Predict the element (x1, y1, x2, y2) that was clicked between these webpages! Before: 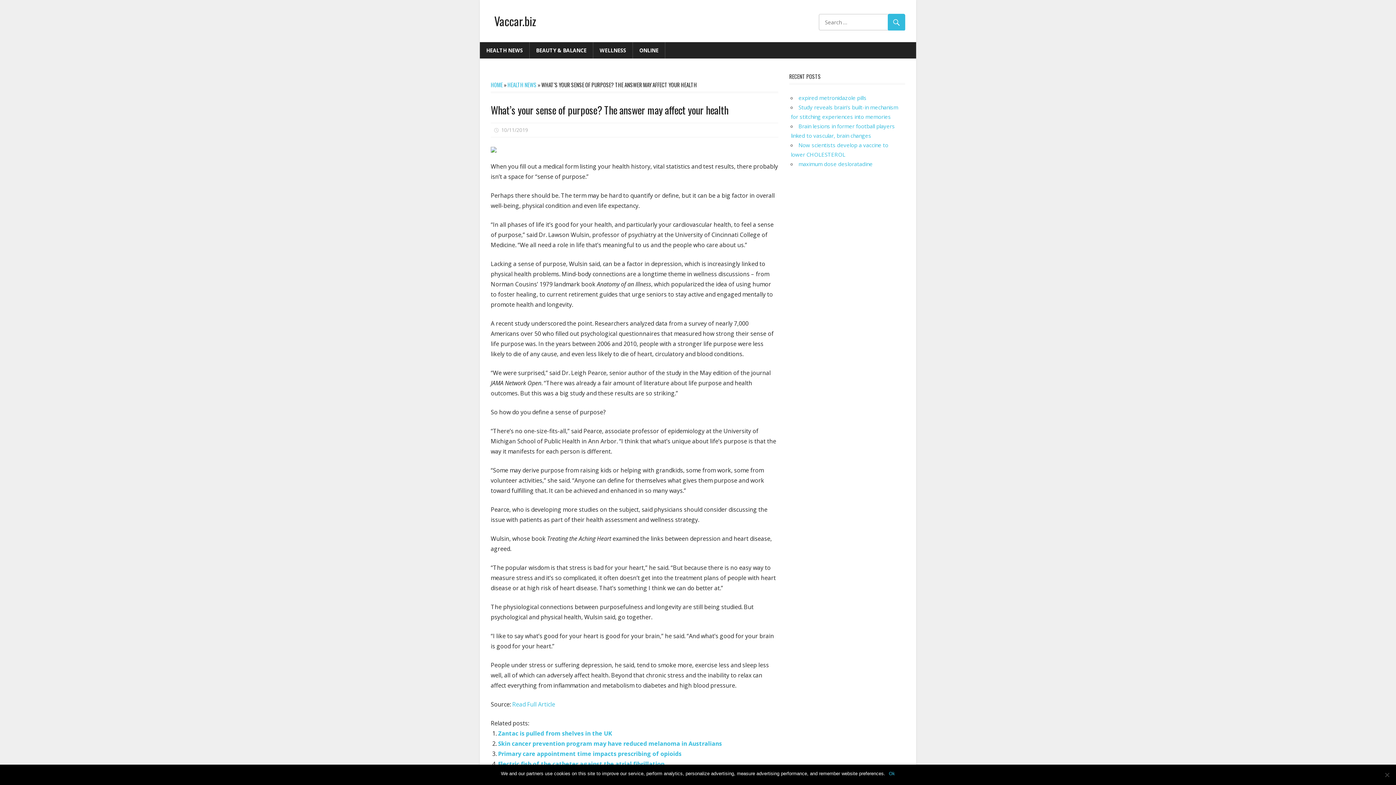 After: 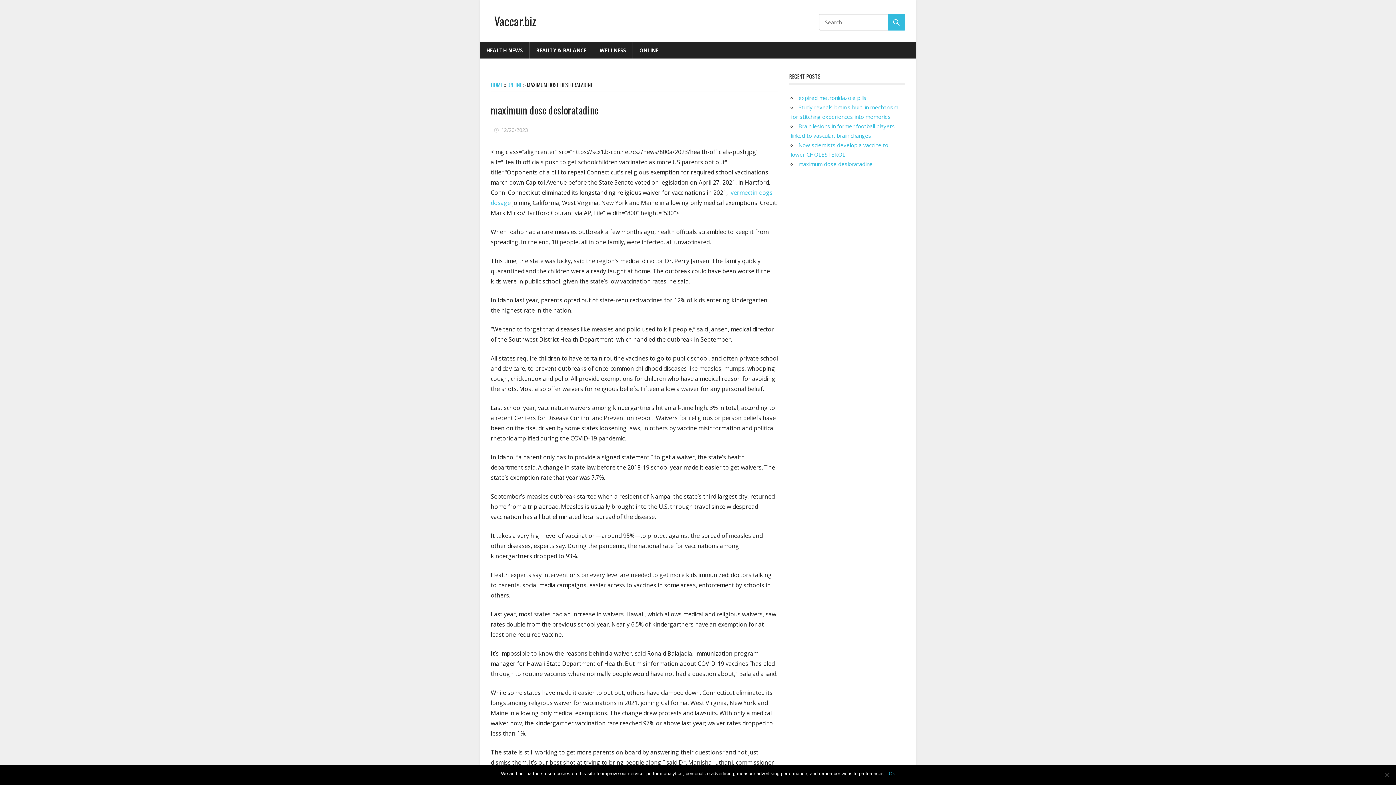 Action: bbox: (798, 160, 872, 167) label: maximum dose desloratadine